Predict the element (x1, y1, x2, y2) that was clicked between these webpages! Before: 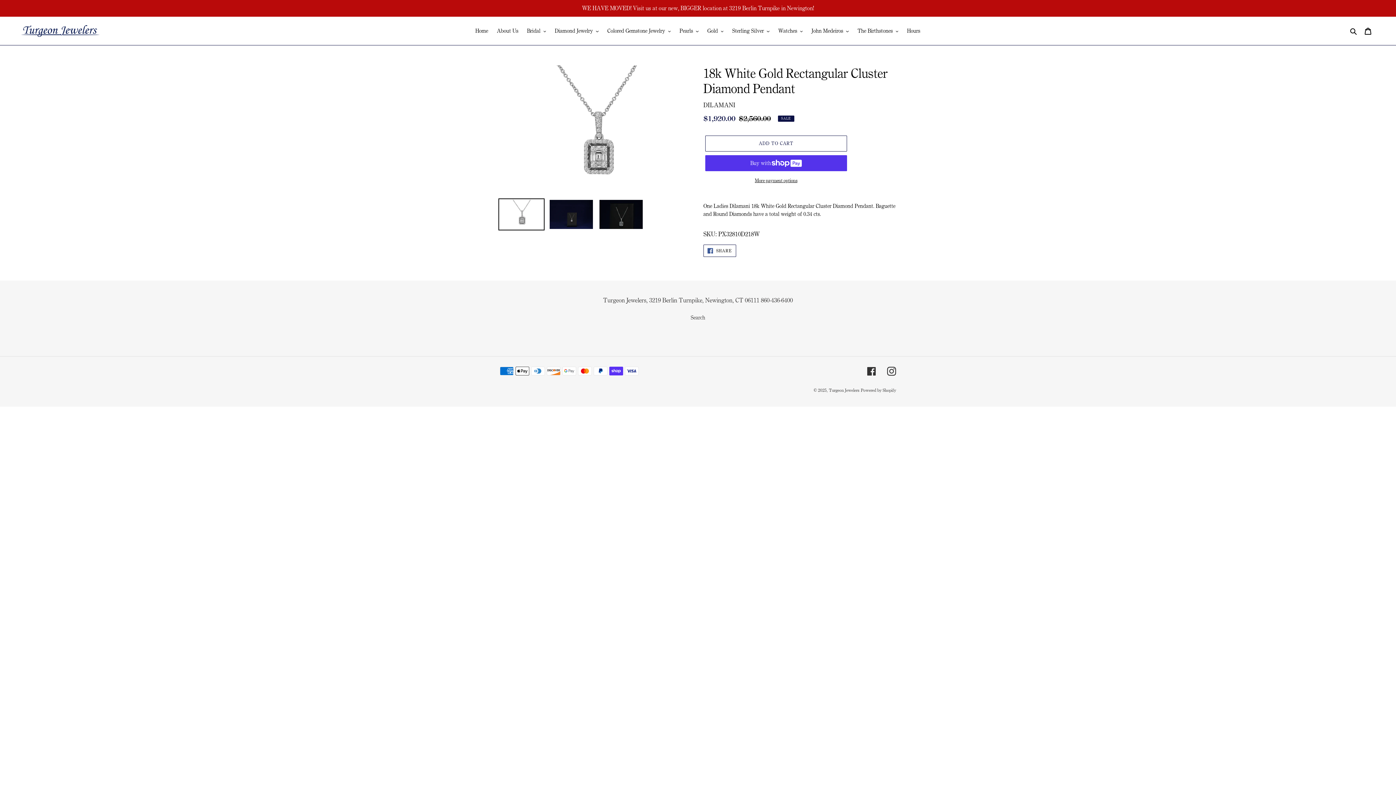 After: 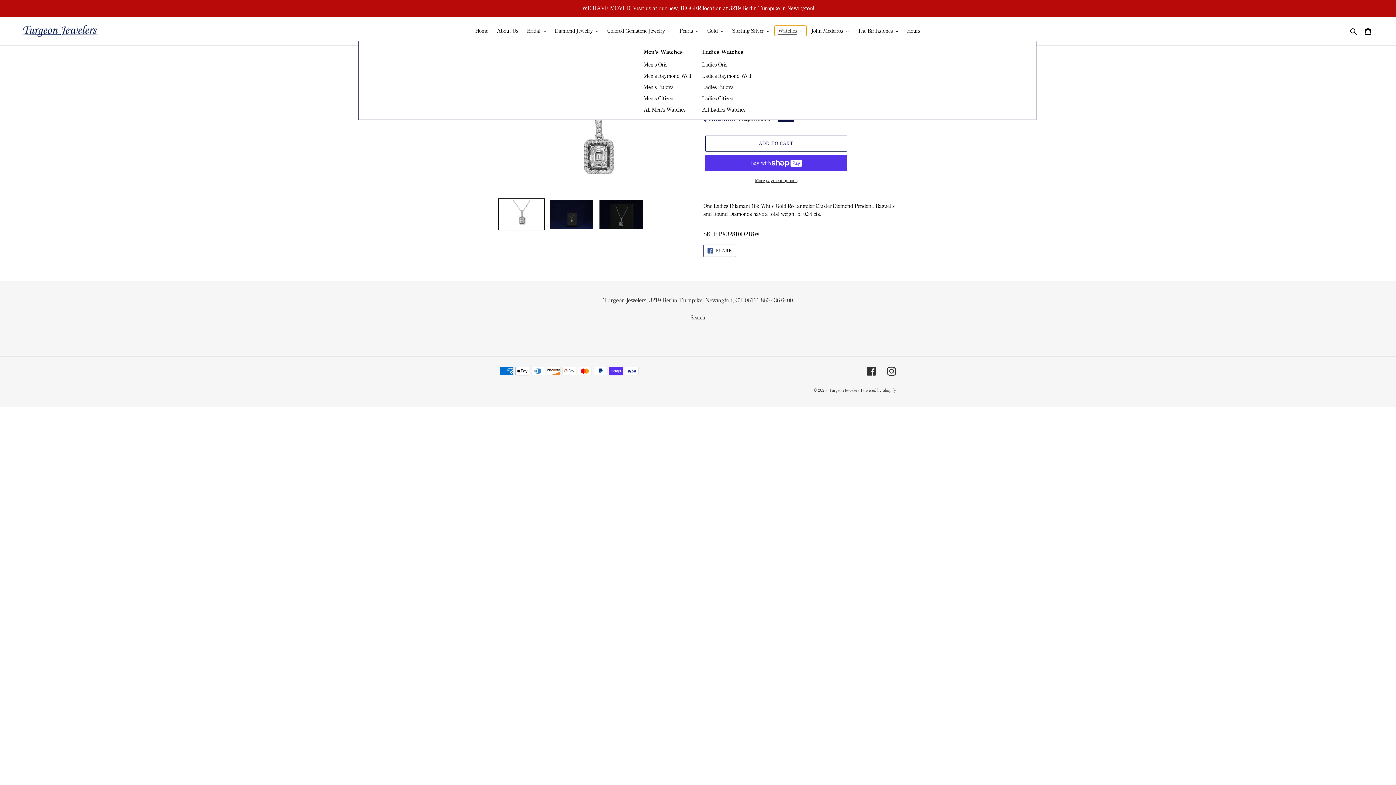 Action: label: Watches bbox: (774, 25, 806, 36)